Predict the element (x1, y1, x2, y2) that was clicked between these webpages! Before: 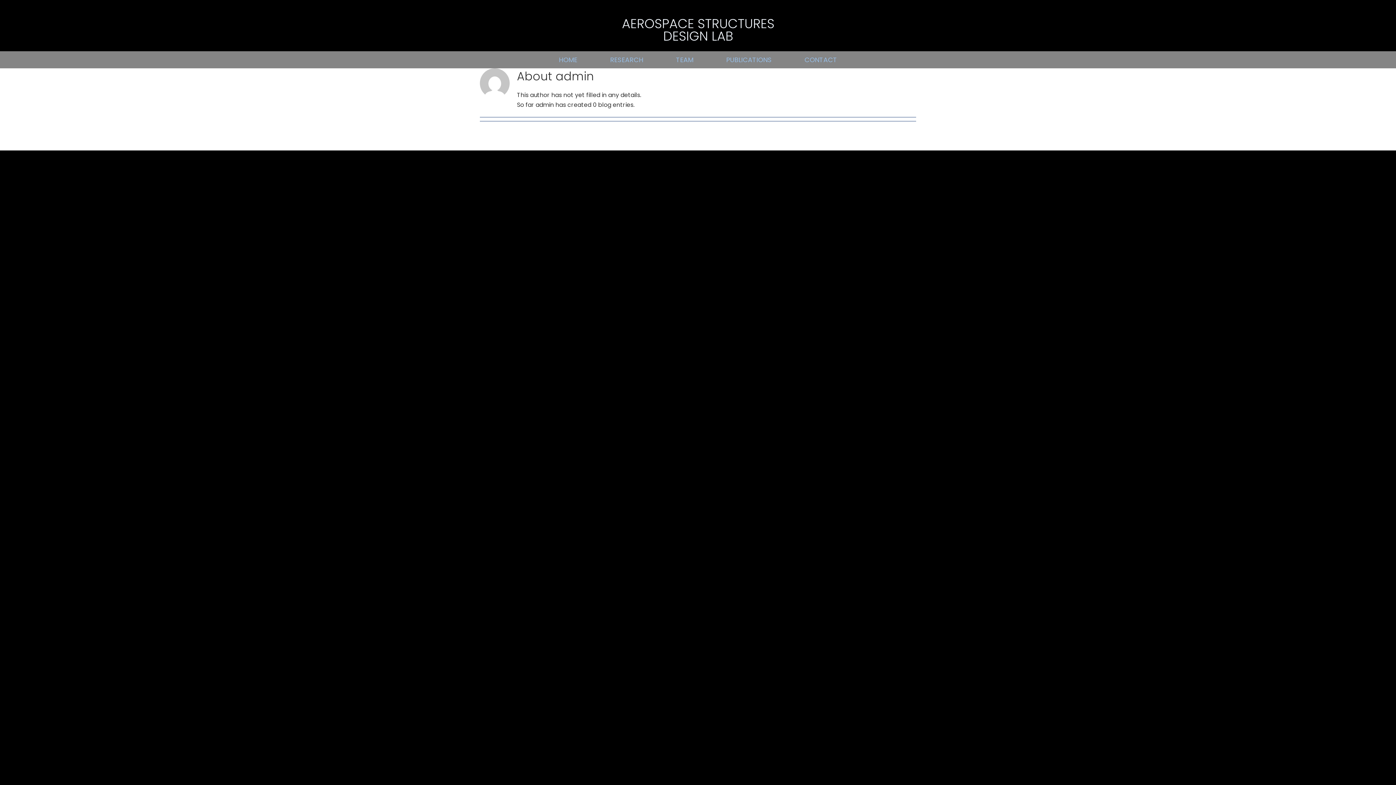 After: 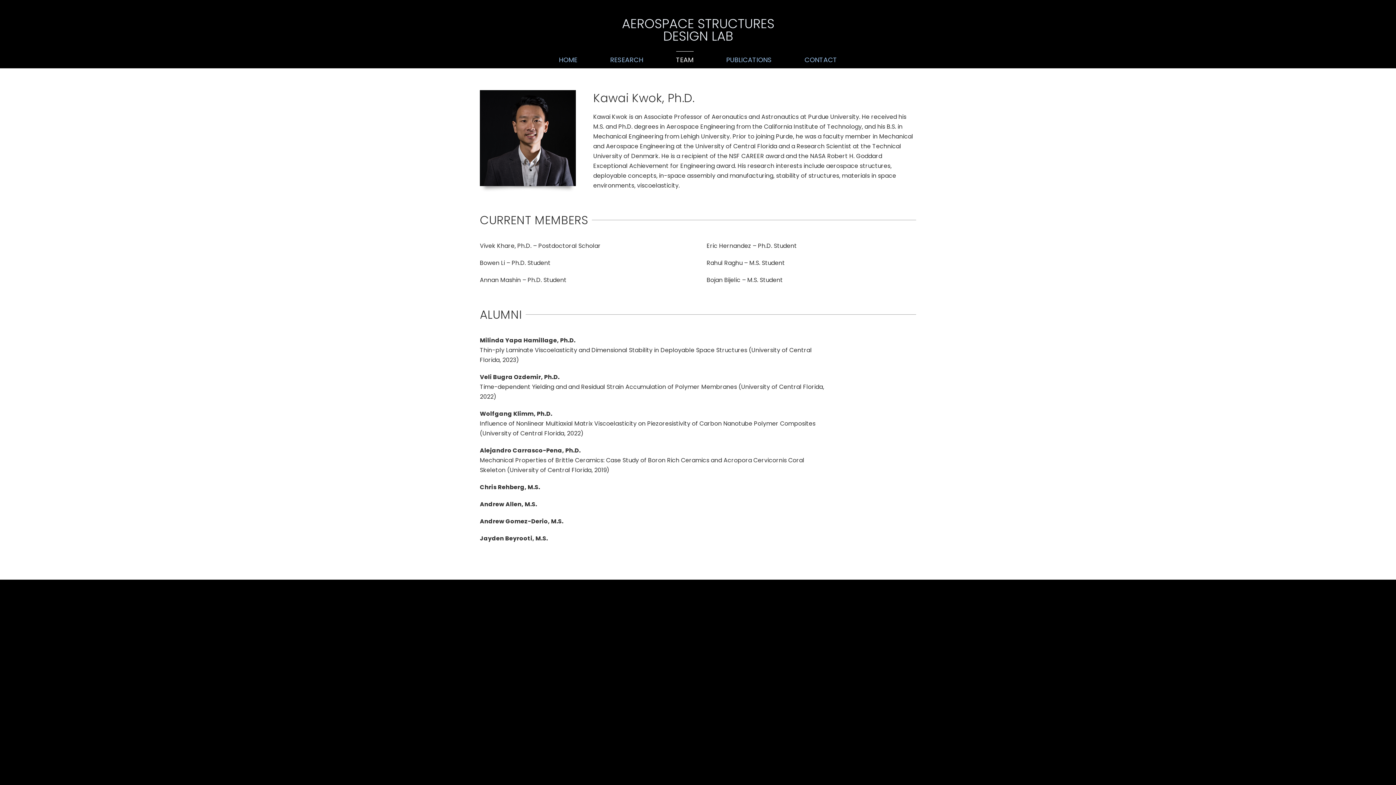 Action: bbox: (676, 51, 693, 68) label: TEAM